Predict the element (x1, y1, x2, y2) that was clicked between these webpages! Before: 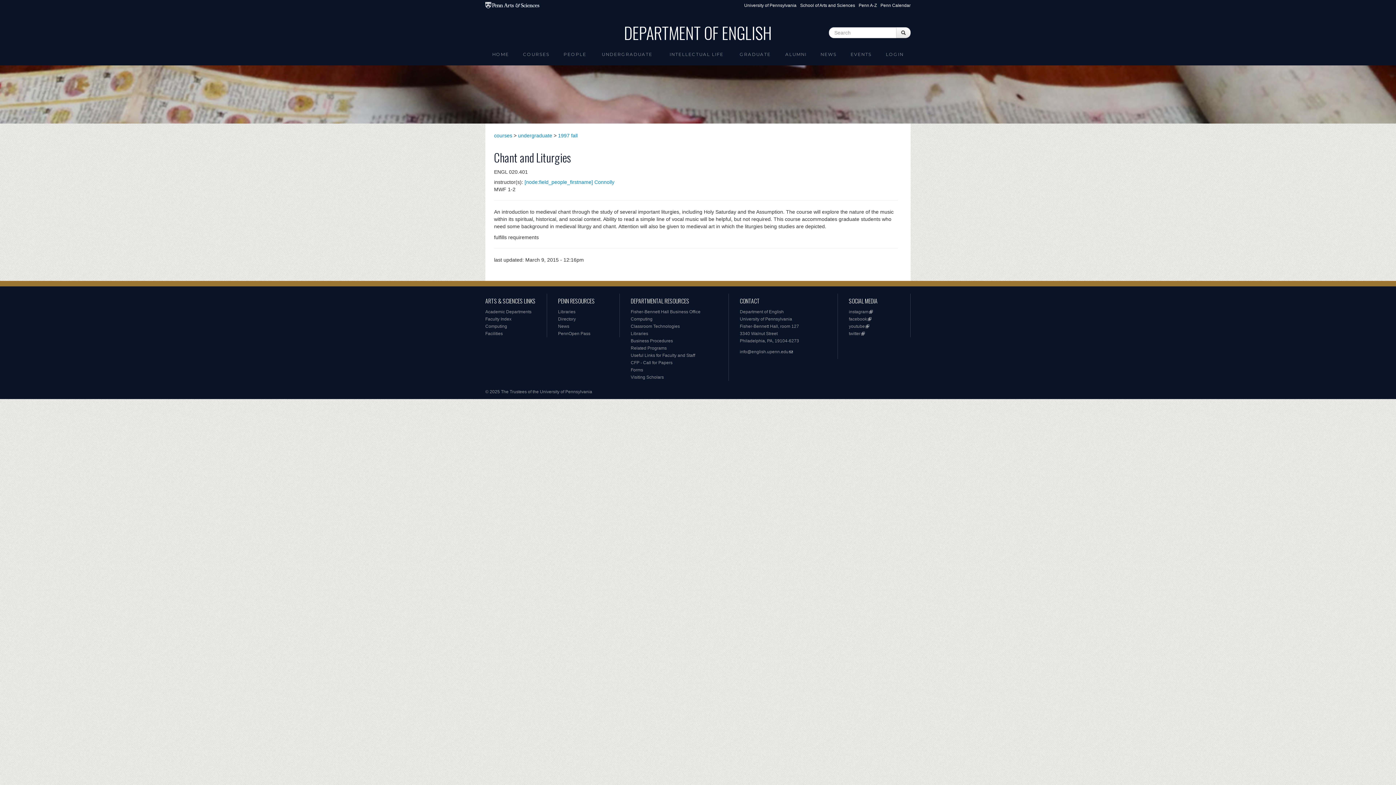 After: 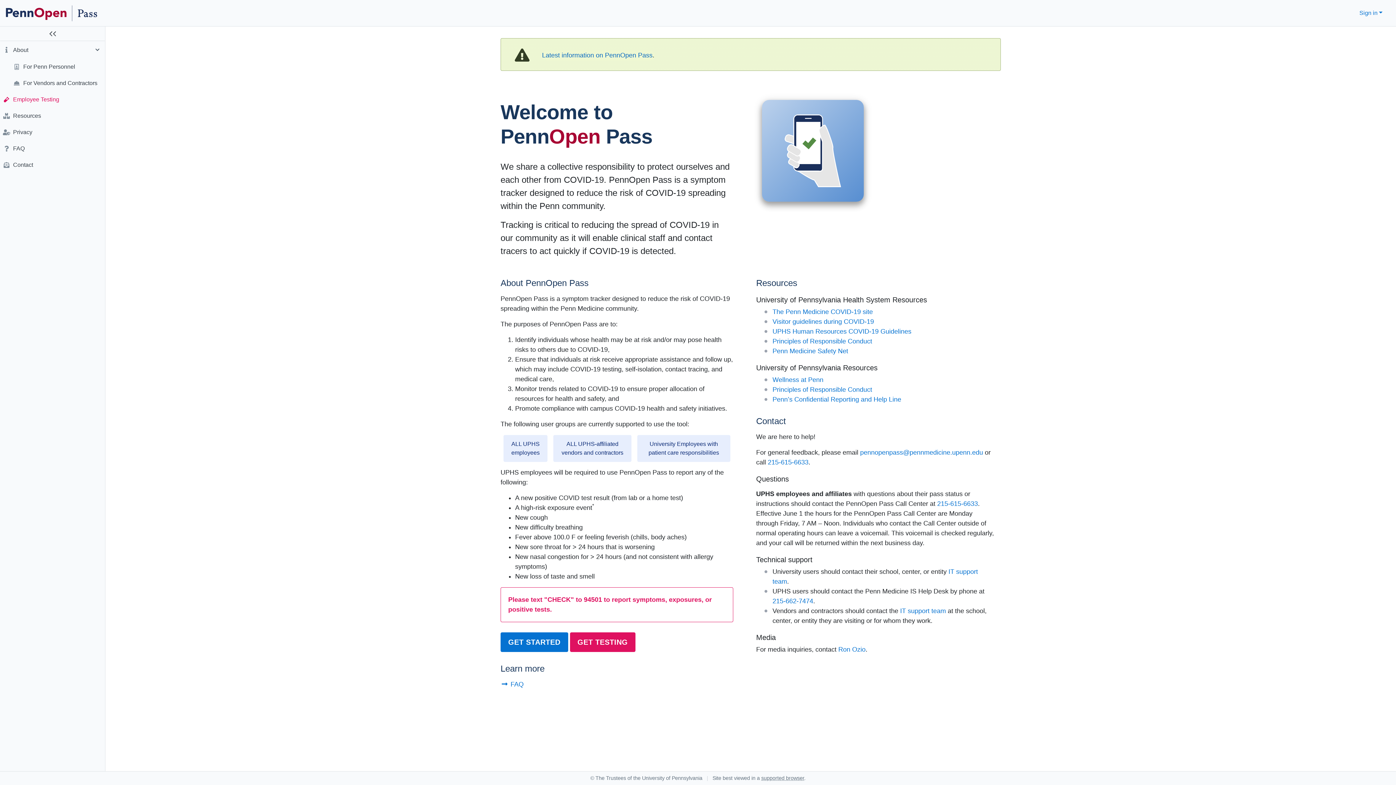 Action: bbox: (558, 331, 590, 336) label: PennOpen Pass